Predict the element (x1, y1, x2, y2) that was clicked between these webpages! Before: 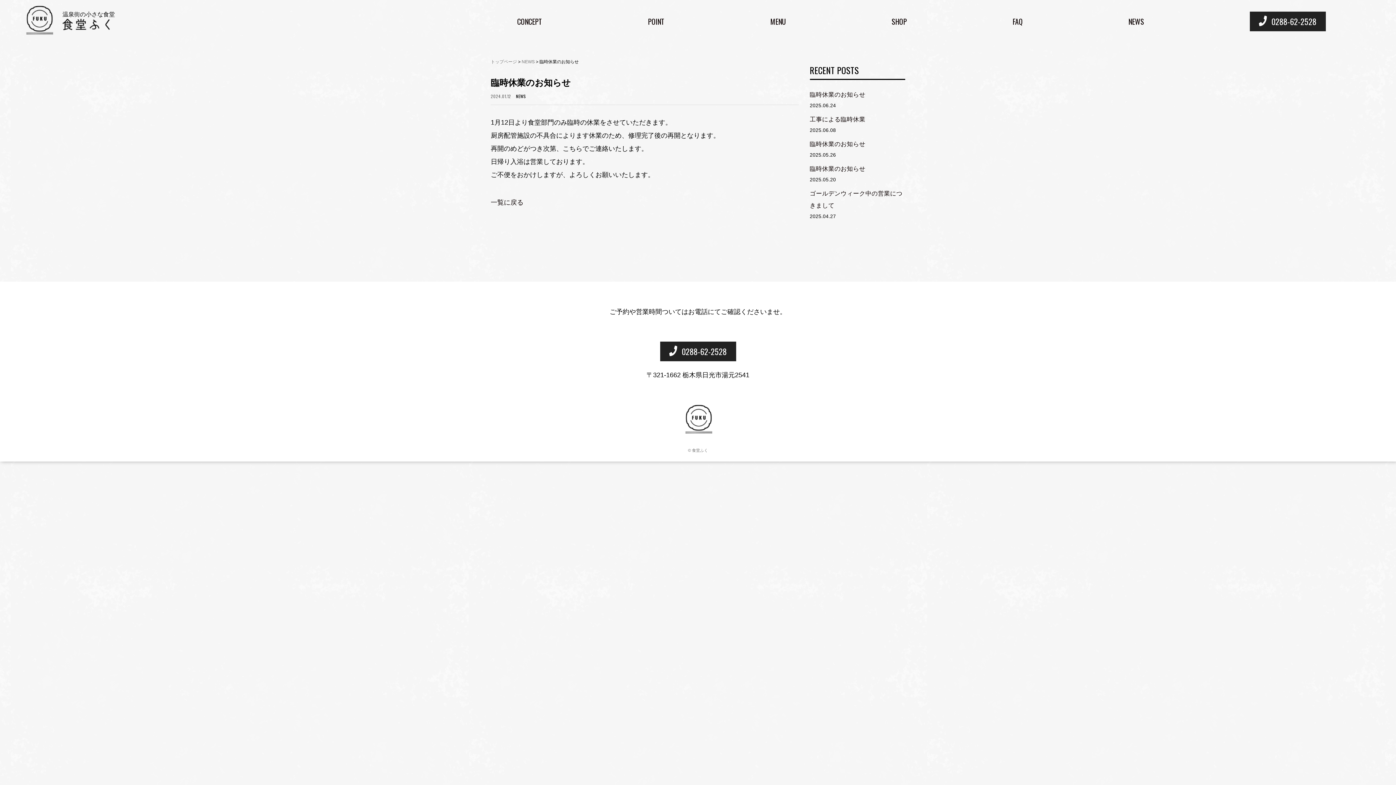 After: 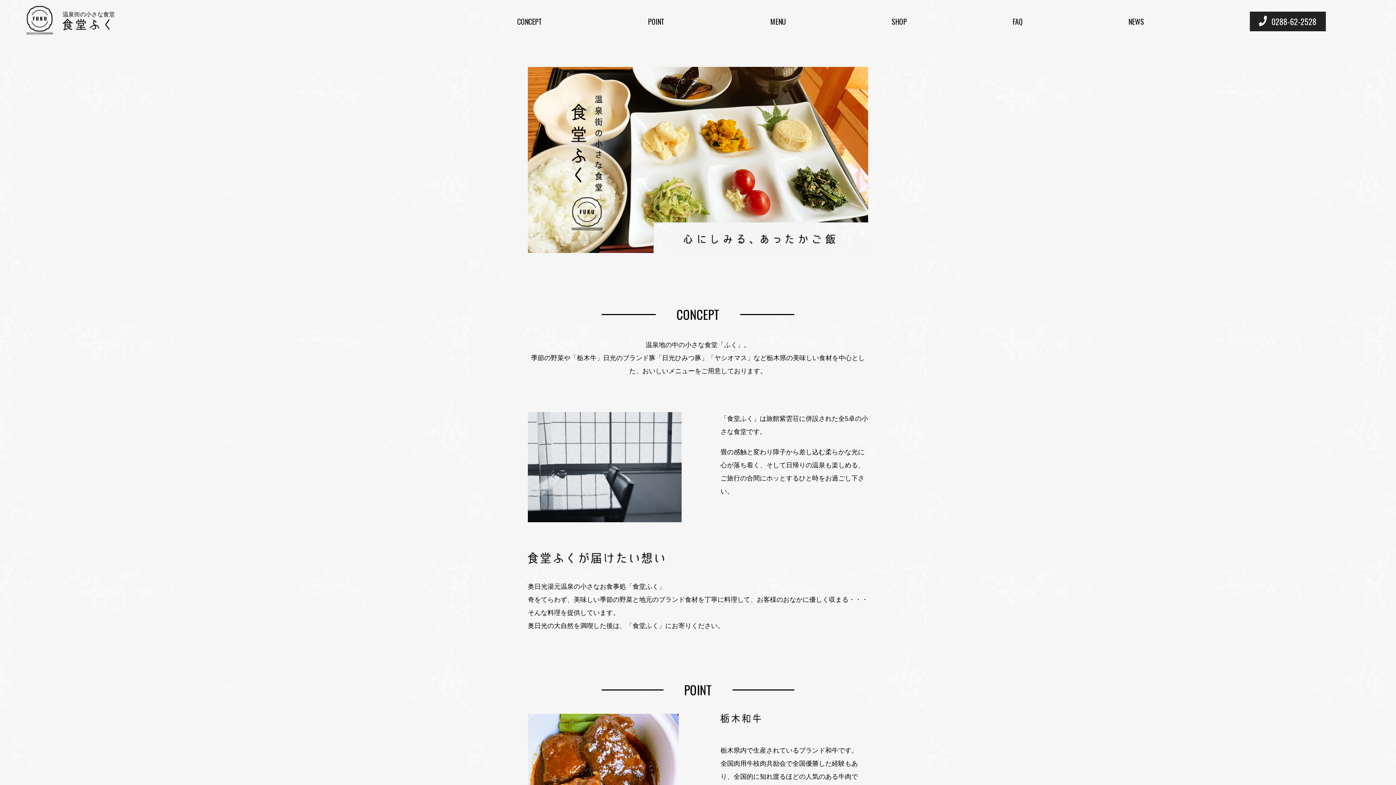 Action: bbox: (62, 24, 109, 31)